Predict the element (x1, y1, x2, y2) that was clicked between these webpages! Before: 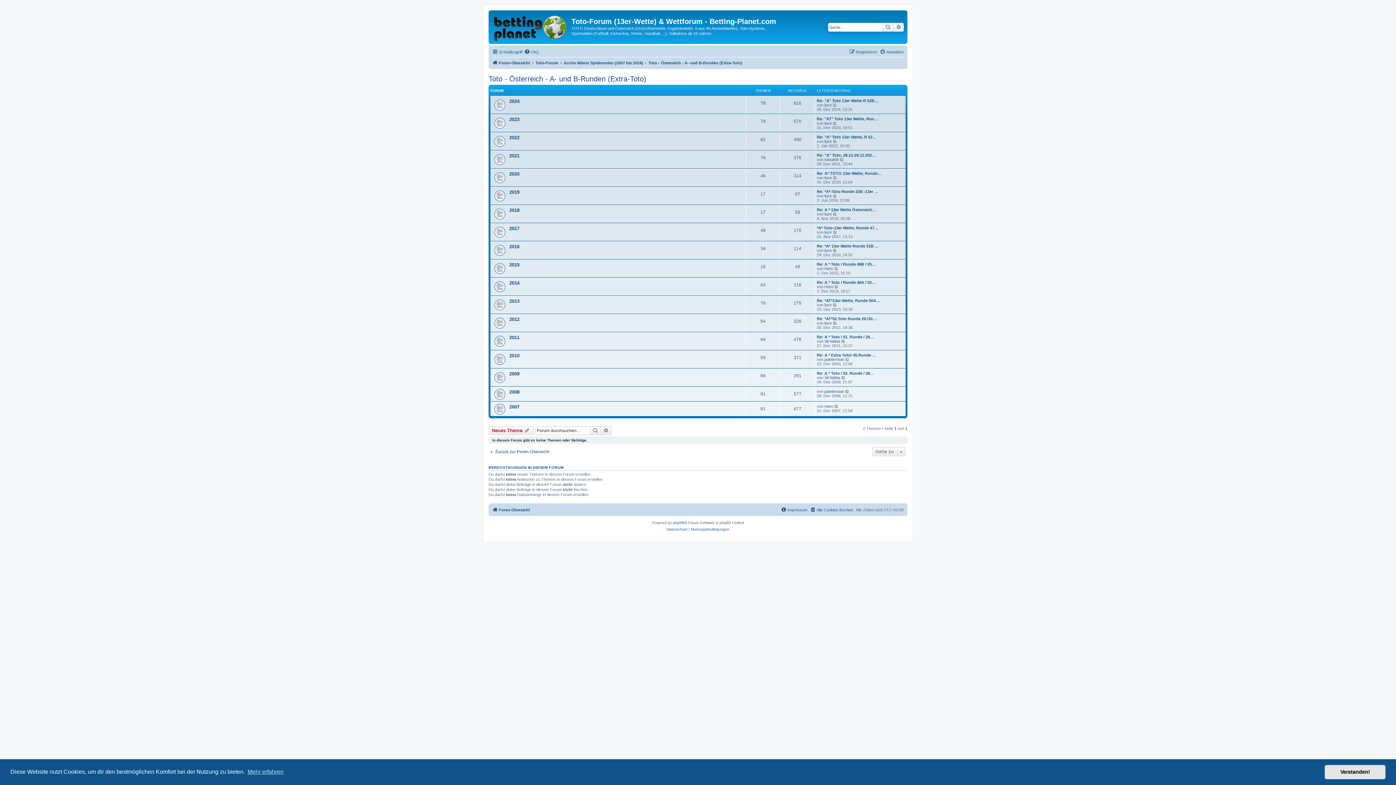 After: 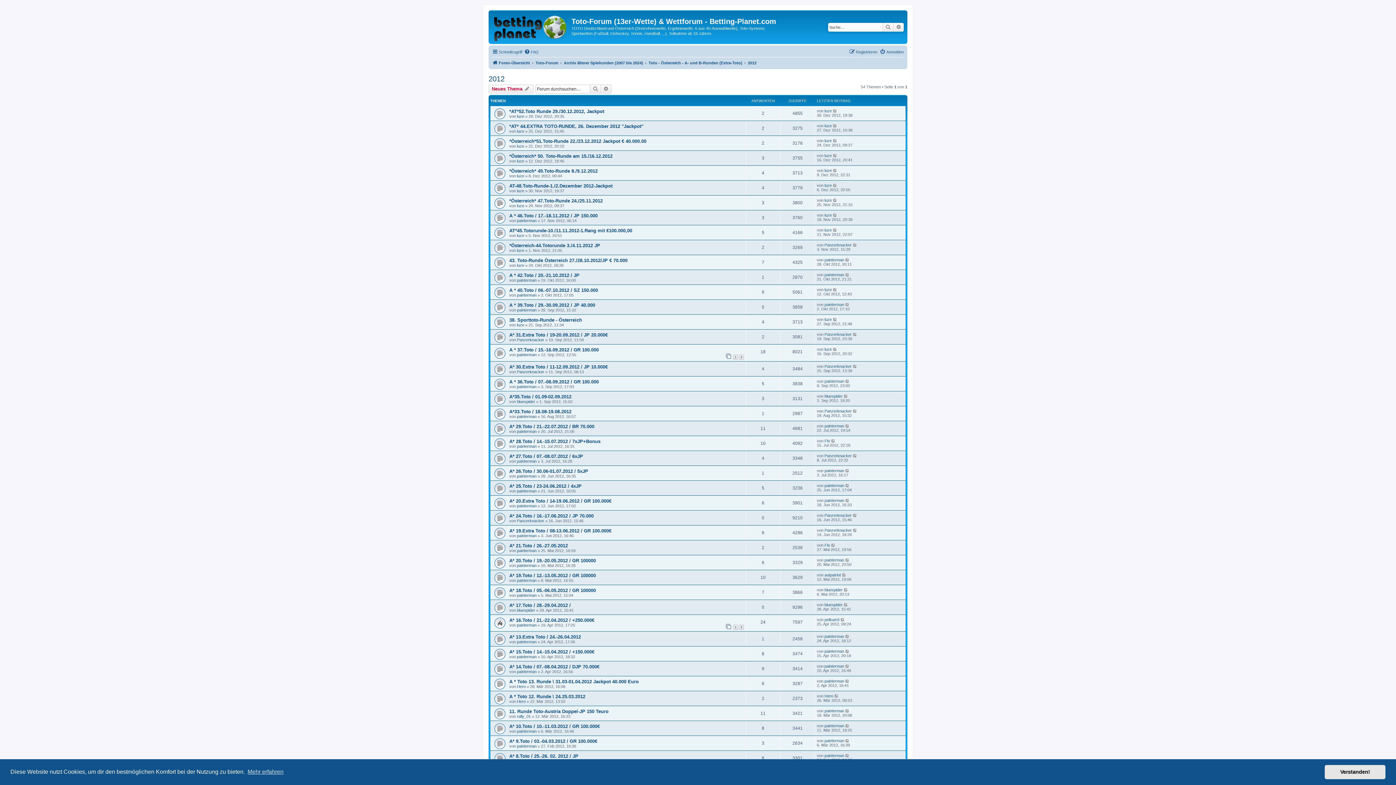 Action: bbox: (509, 316, 519, 322) label: 2012